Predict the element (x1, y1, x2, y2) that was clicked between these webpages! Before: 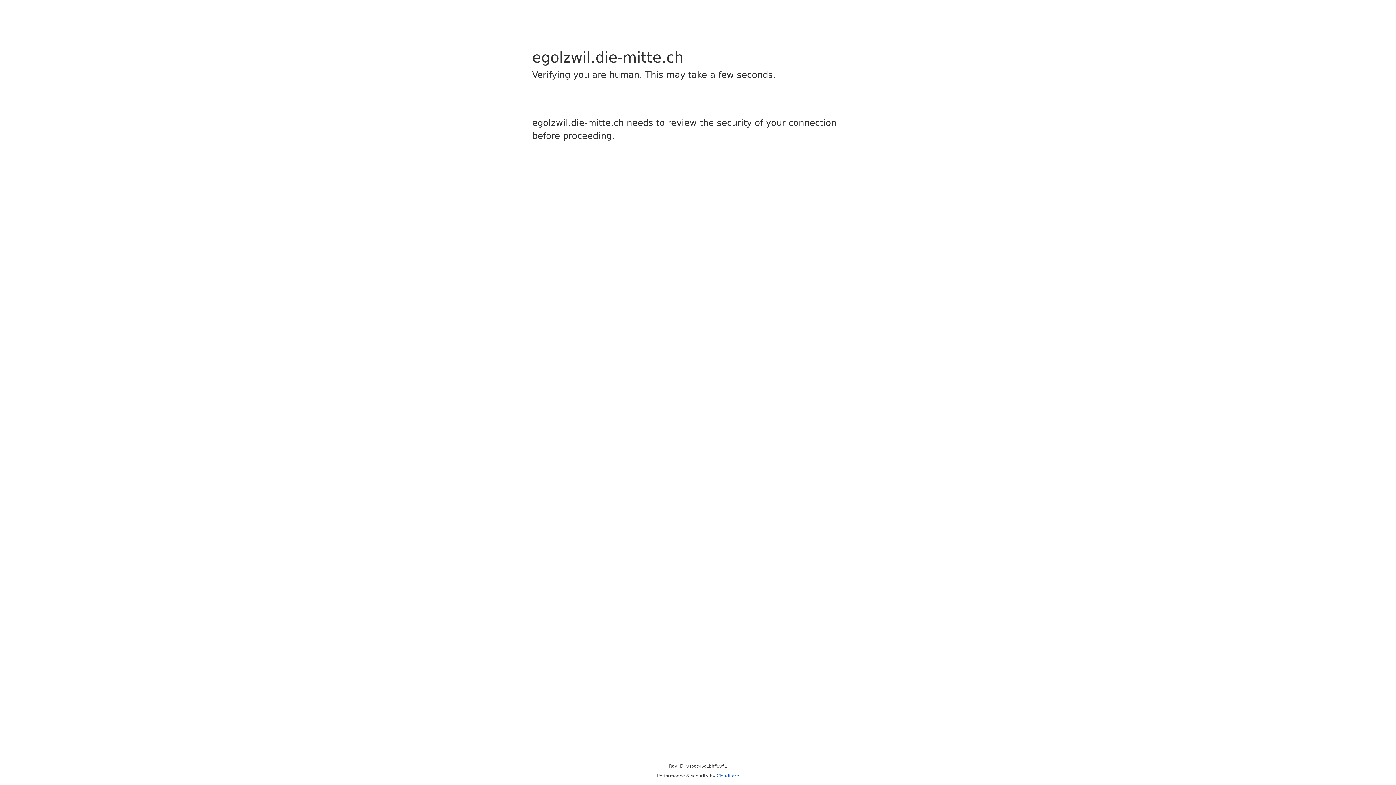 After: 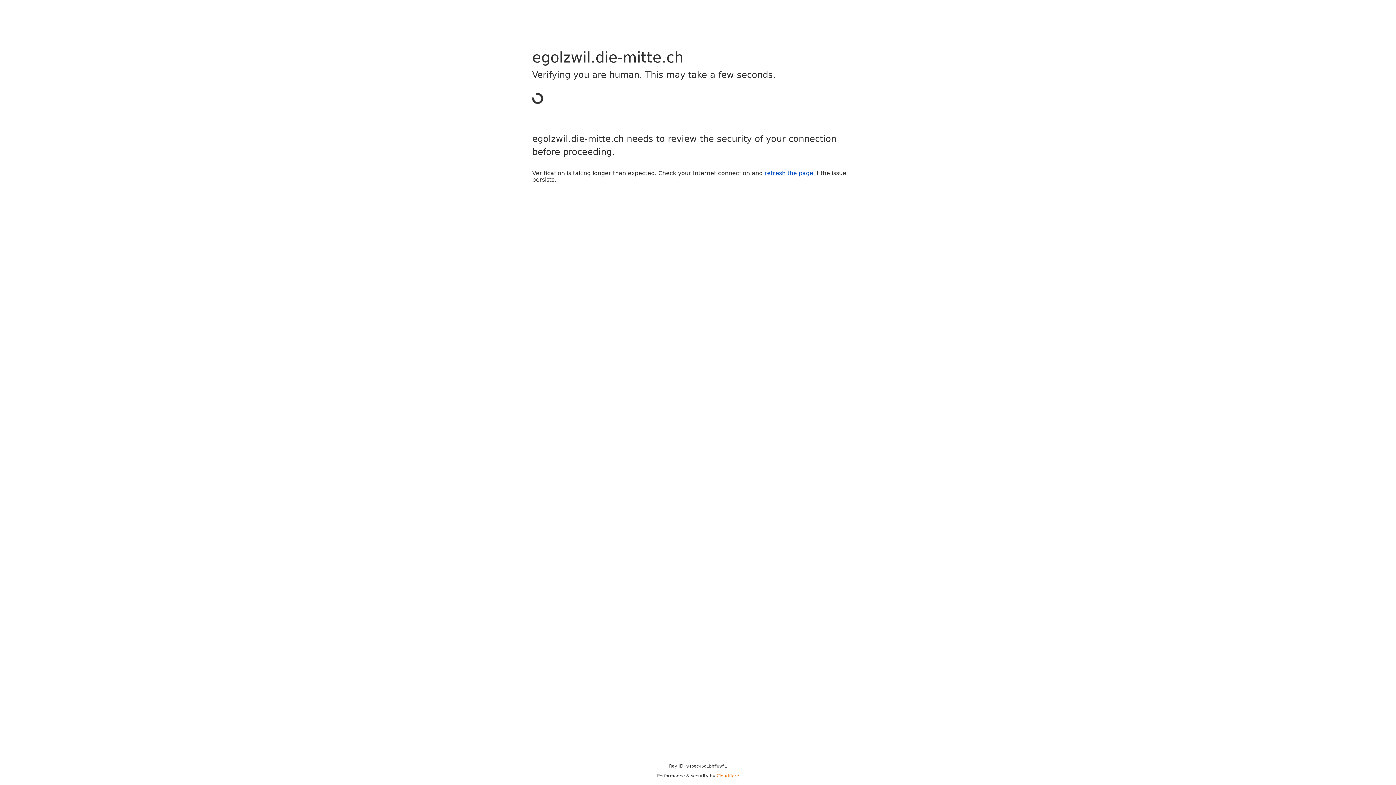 Action: label: Cloudflare bbox: (716, 773, 739, 778)